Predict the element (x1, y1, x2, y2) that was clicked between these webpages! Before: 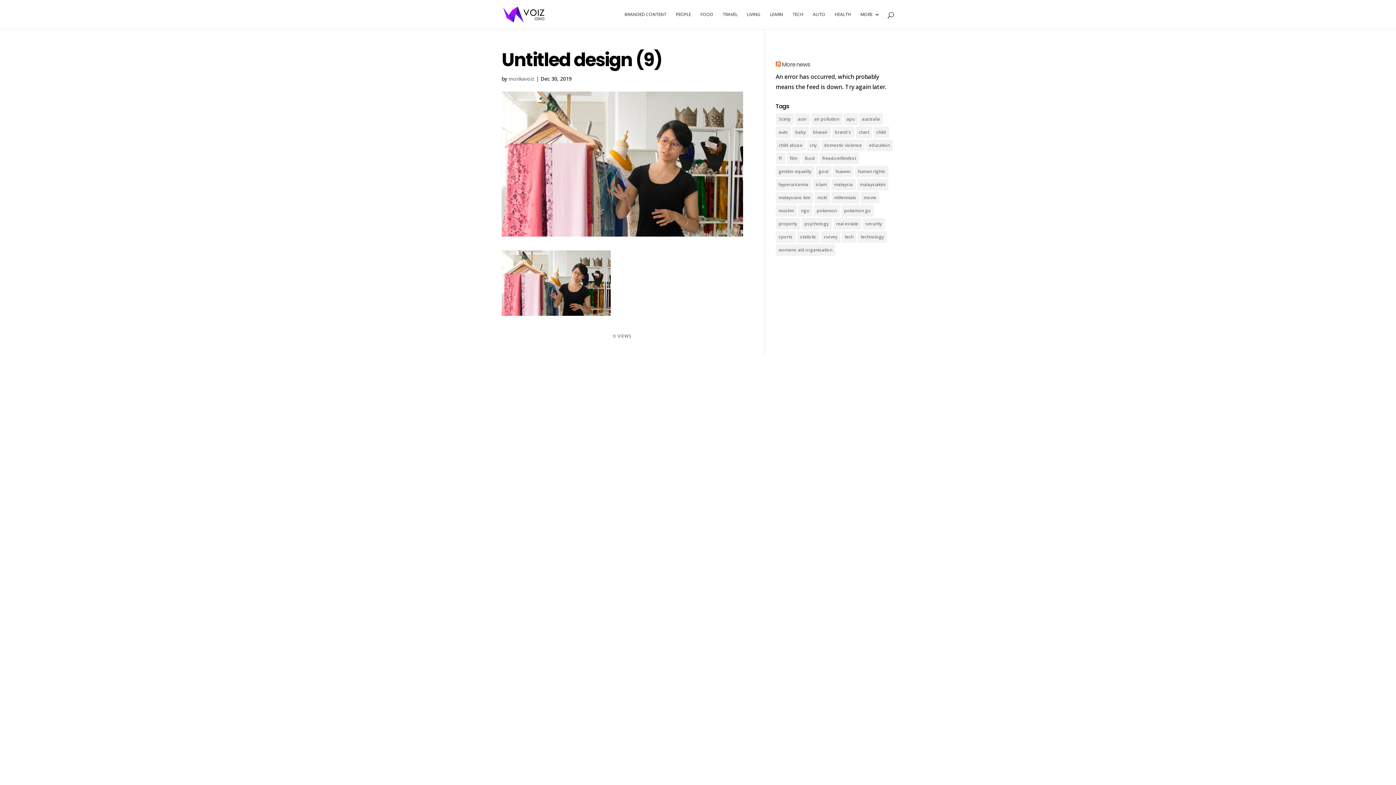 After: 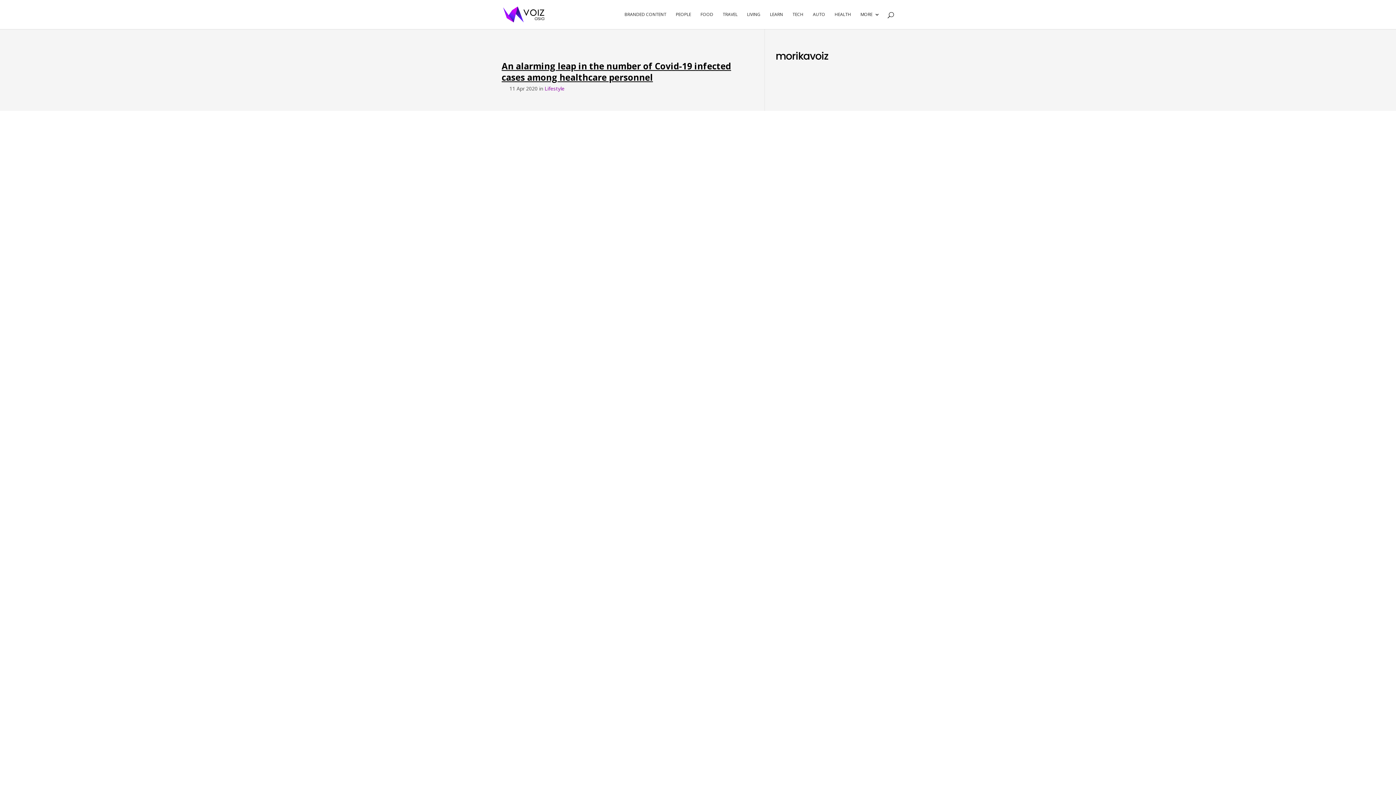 Action: bbox: (508, 75, 534, 82) label: morikavoiz